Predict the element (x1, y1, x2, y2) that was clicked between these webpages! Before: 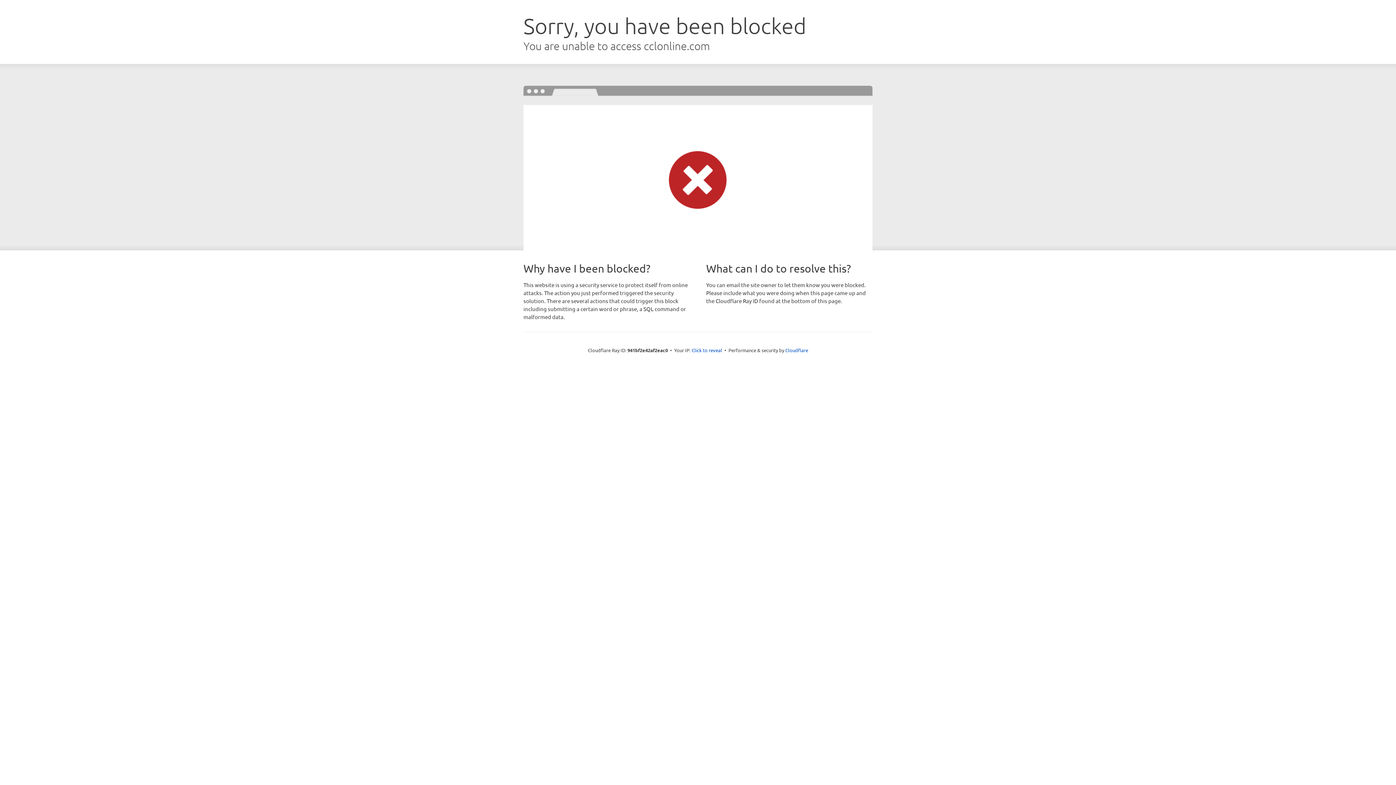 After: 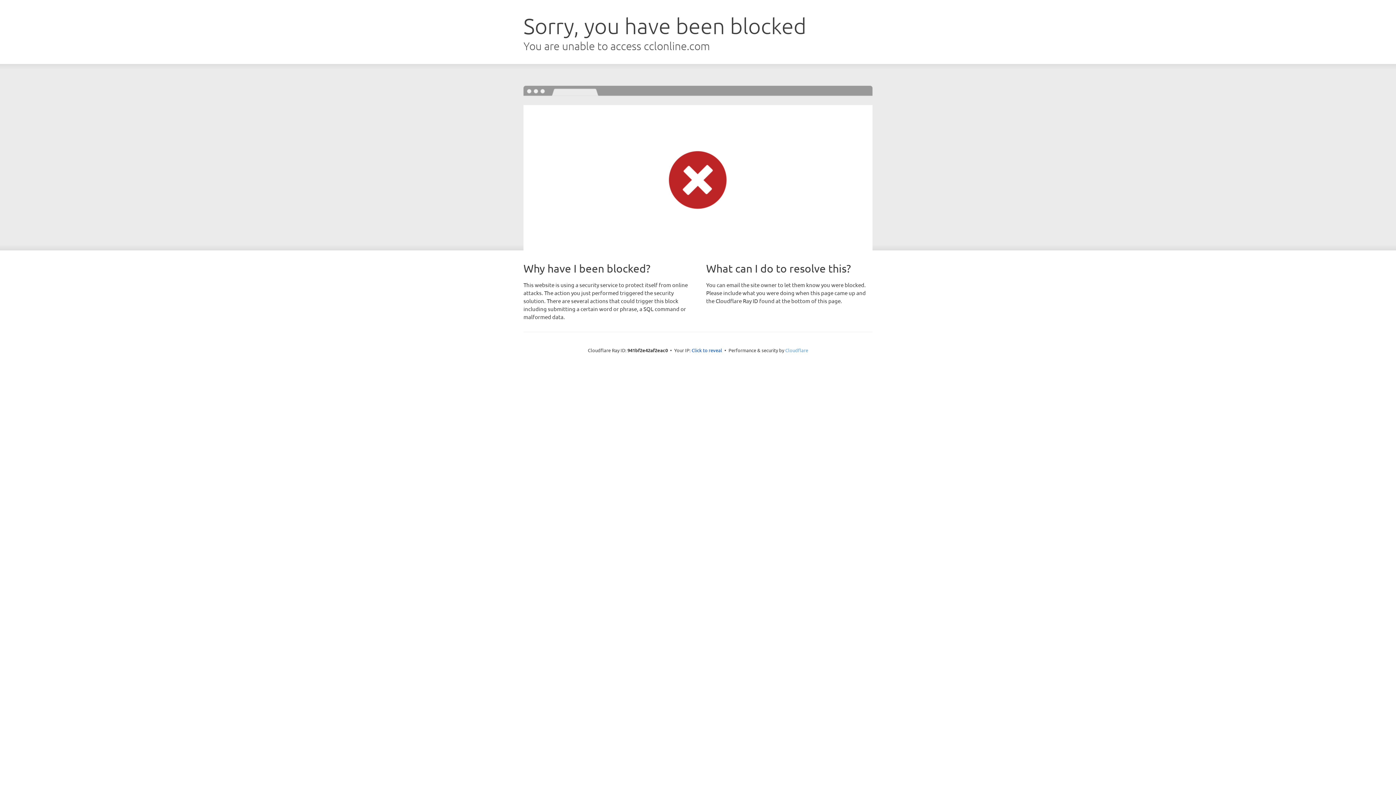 Action: bbox: (785, 347, 808, 353) label: Cloudflare